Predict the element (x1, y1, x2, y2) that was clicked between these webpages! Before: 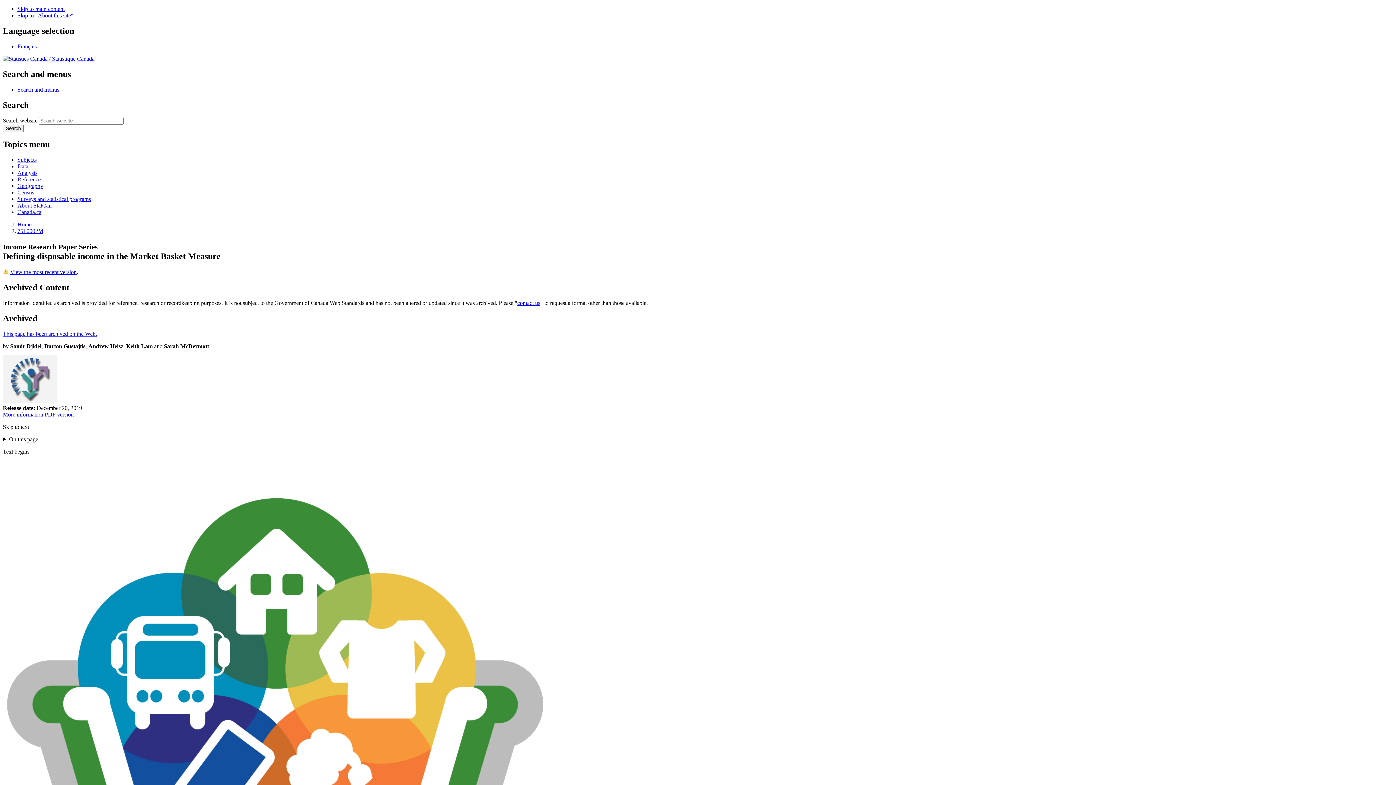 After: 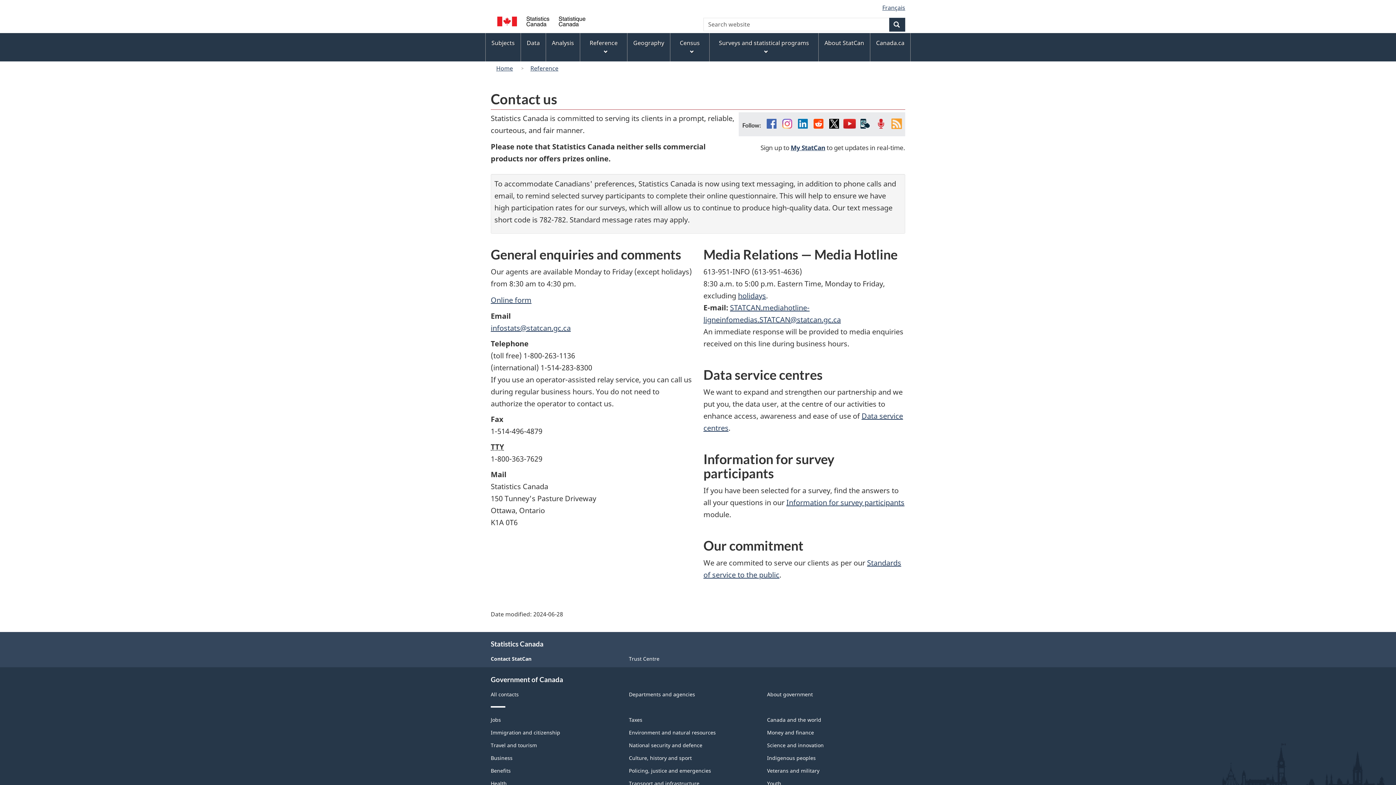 Action: bbox: (517, 299, 540, 306) label: contact us